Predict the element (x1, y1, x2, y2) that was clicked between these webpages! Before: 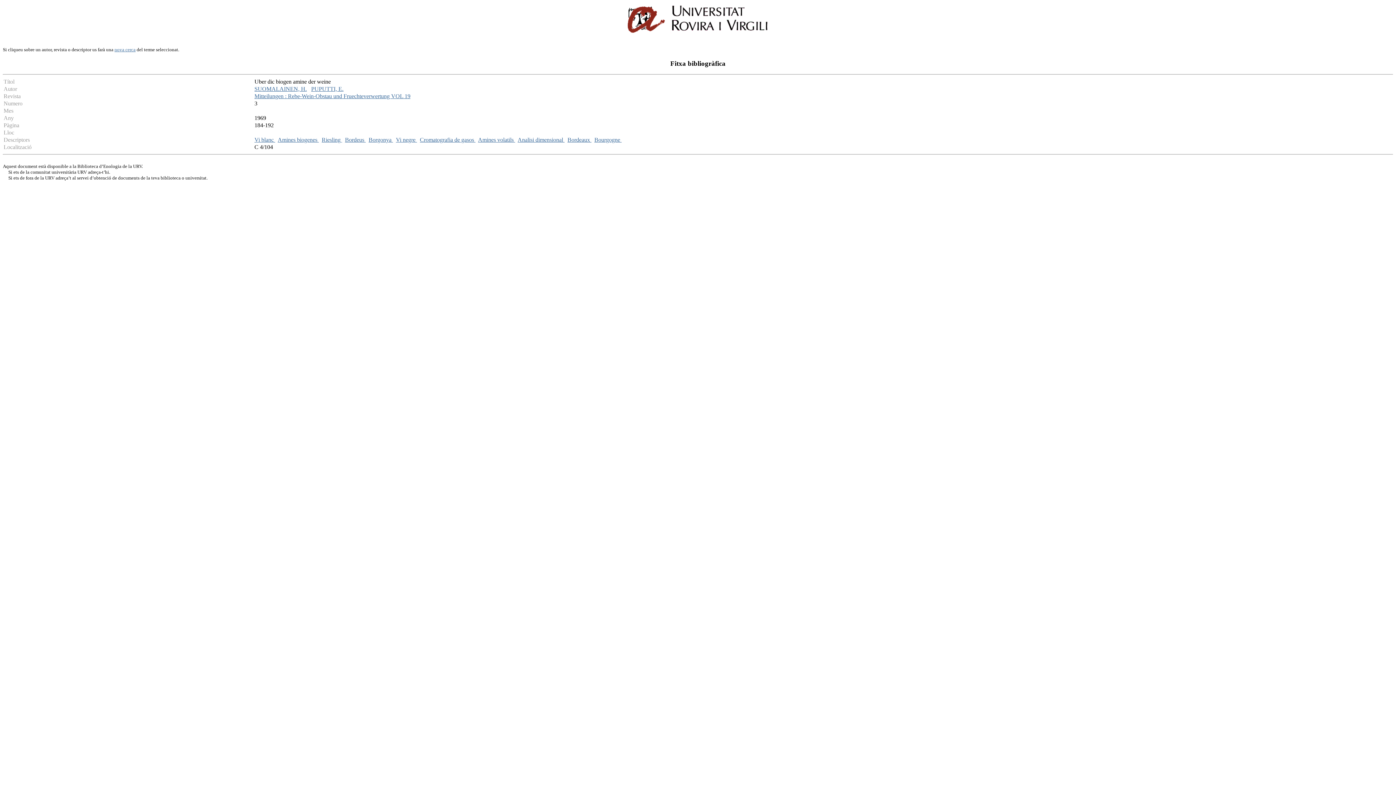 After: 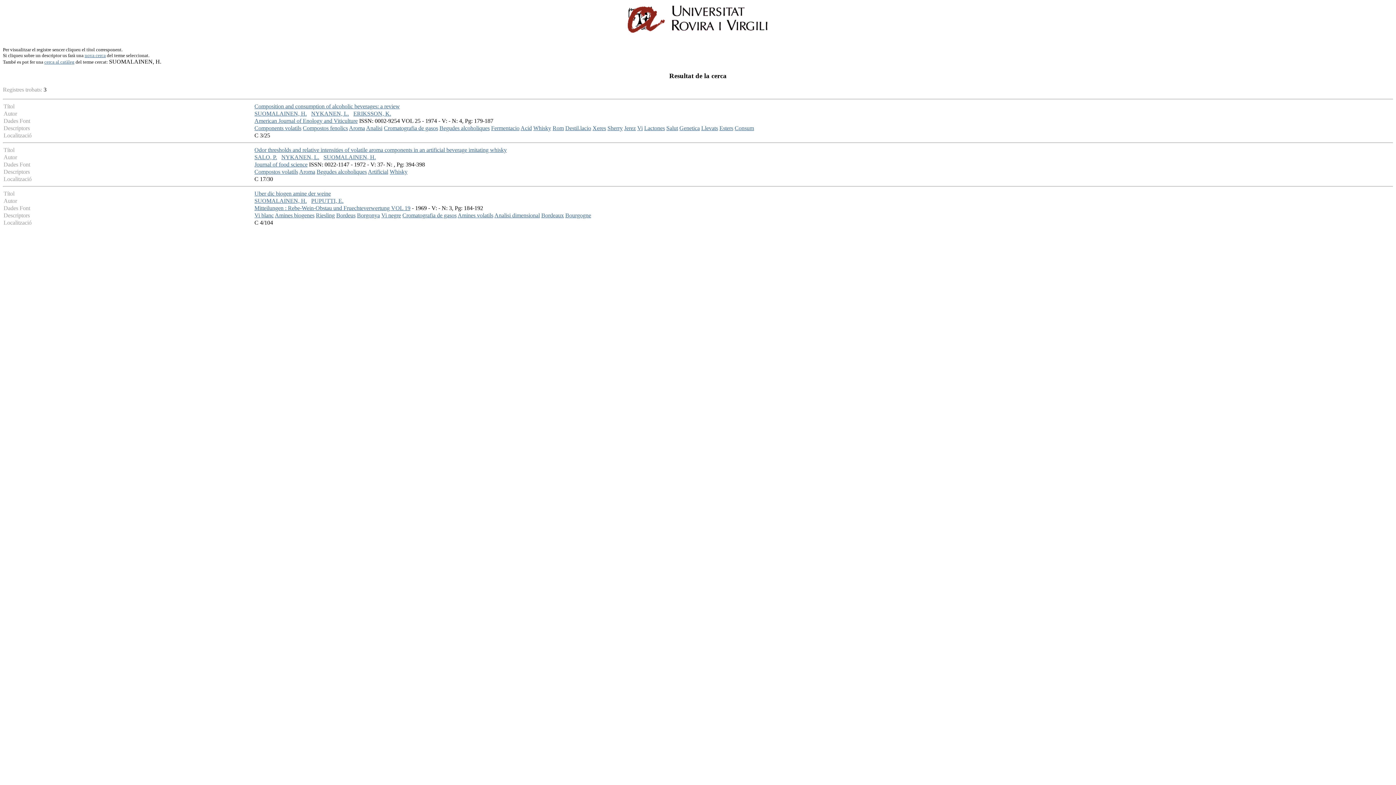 Action: bbox: (254, 85, 306, 92) label: SUOMALAINEN, H.